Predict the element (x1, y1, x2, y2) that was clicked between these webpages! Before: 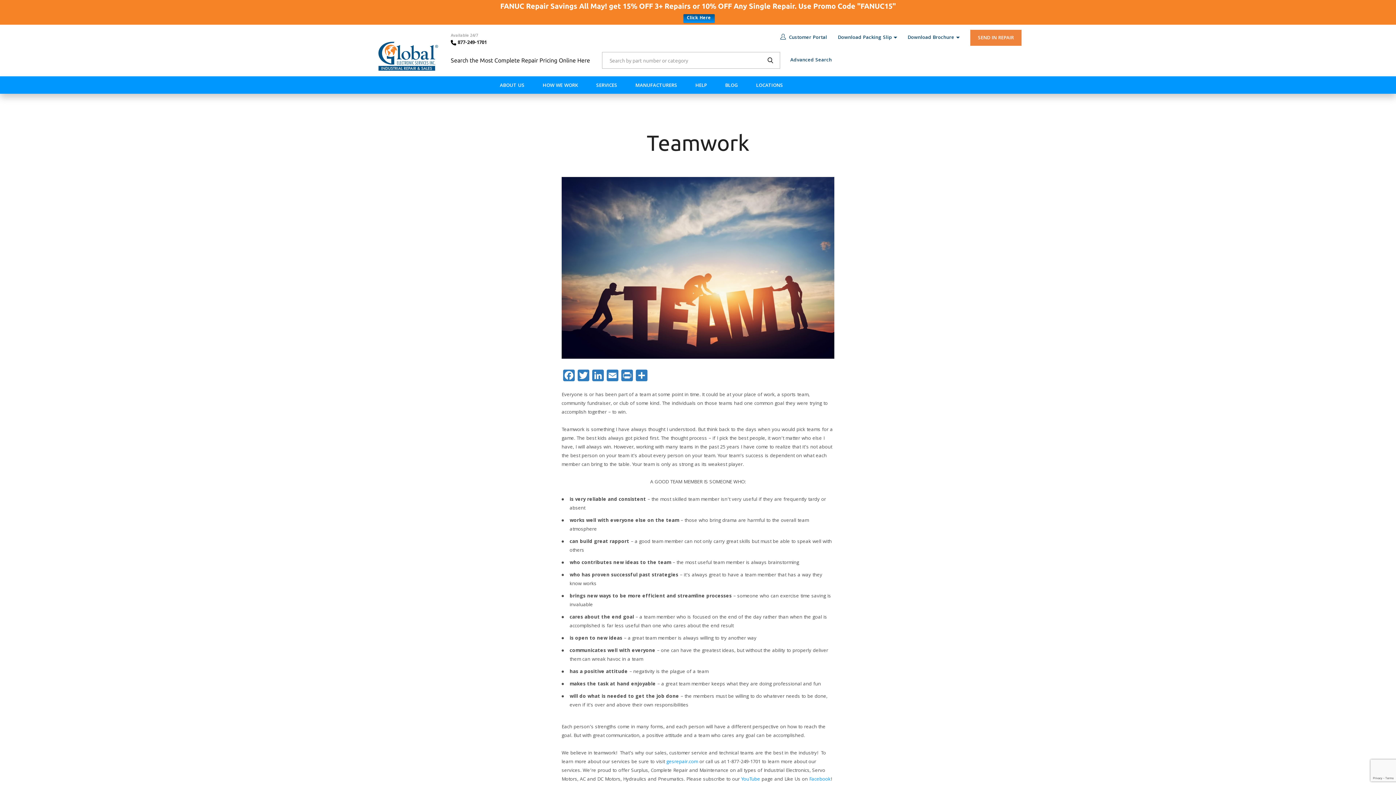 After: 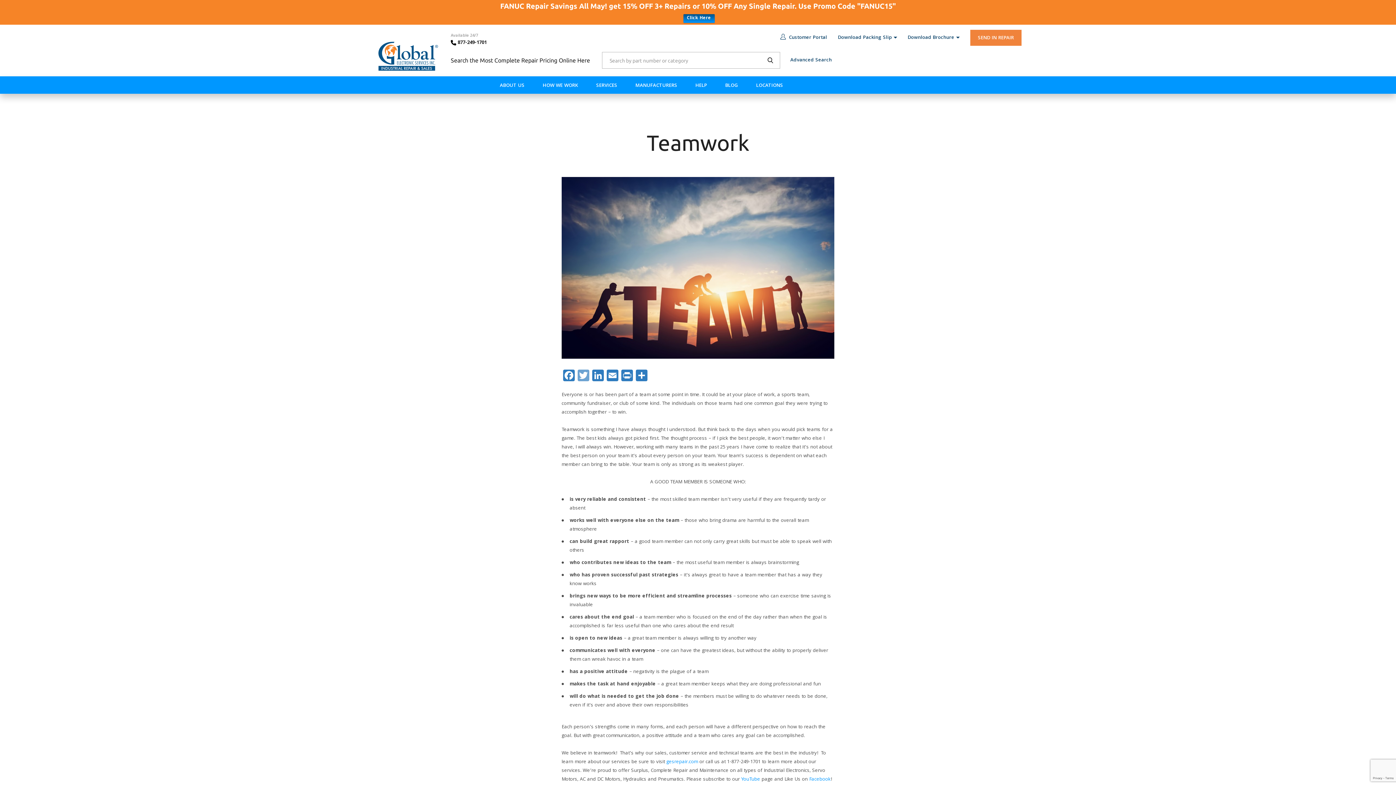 Action: bbox: (576, 369, 590, 385) label: Twitter